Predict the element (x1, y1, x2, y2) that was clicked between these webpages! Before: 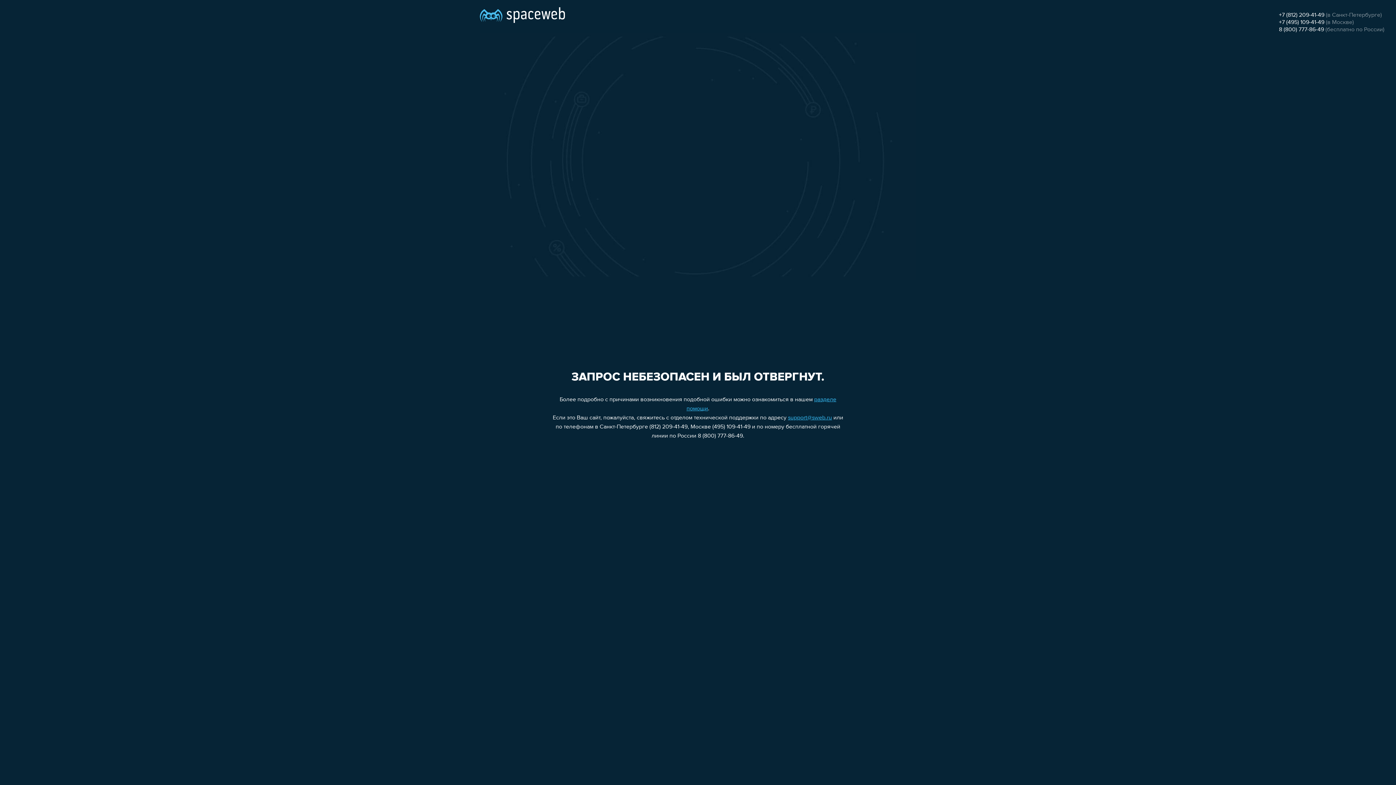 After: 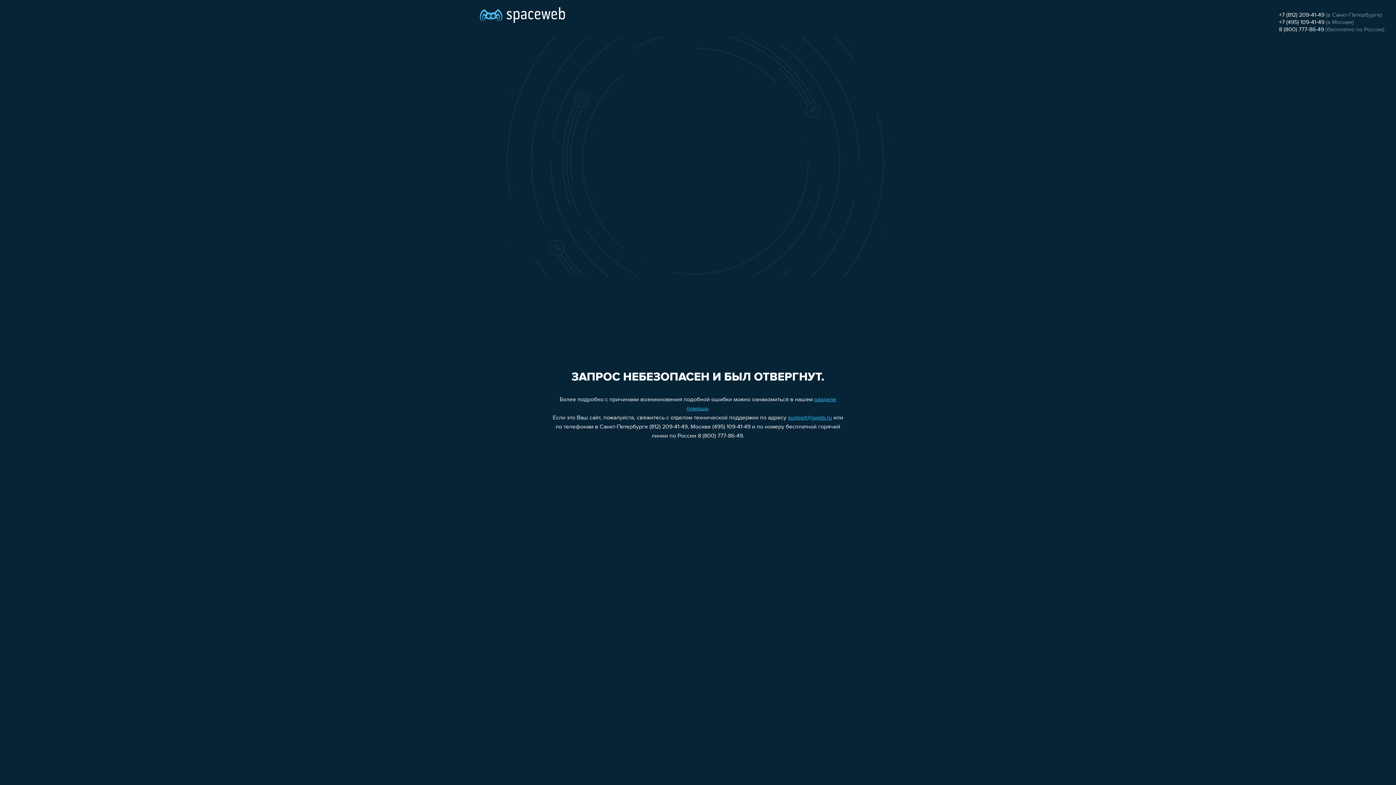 Action: label: +7 (812) 209-41-49 bbox: (1279, 12, 1324, 18)